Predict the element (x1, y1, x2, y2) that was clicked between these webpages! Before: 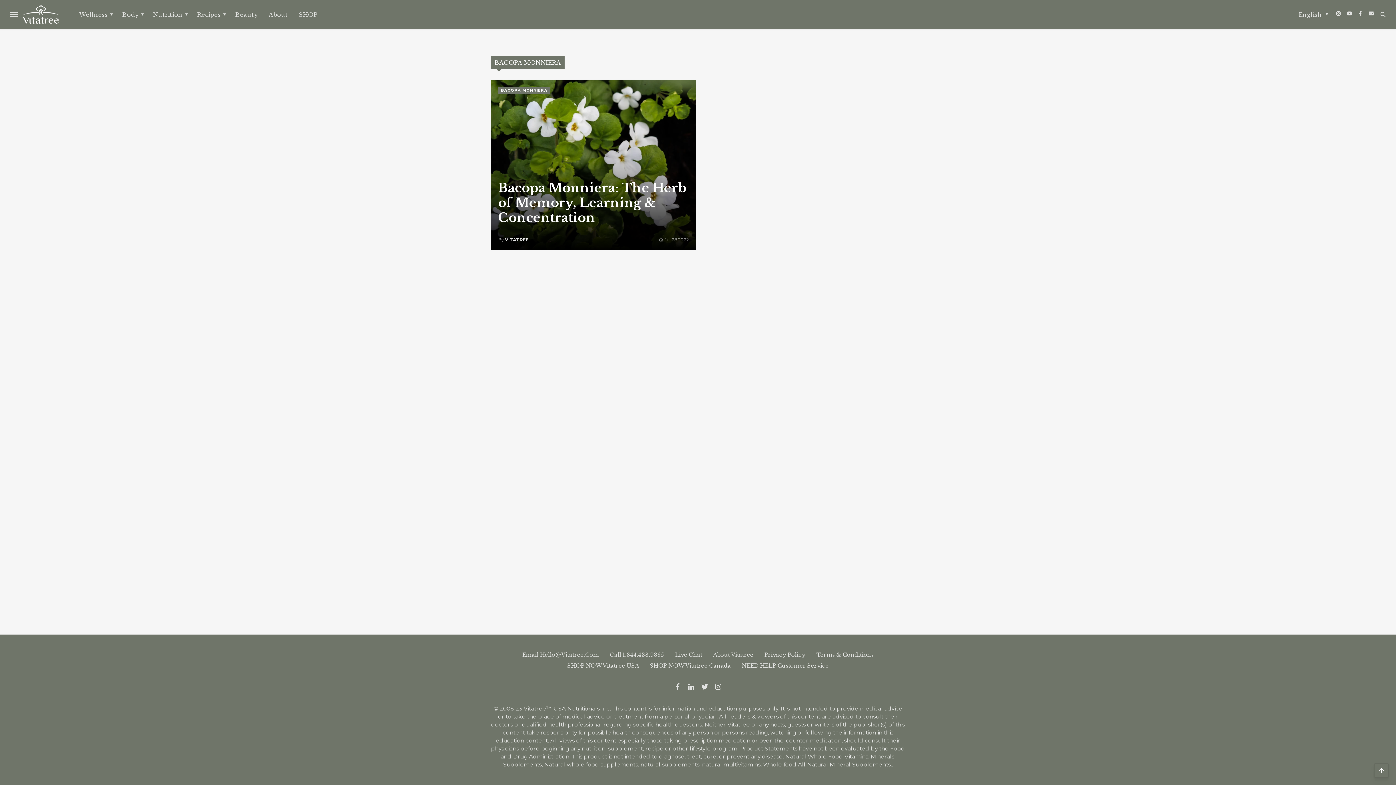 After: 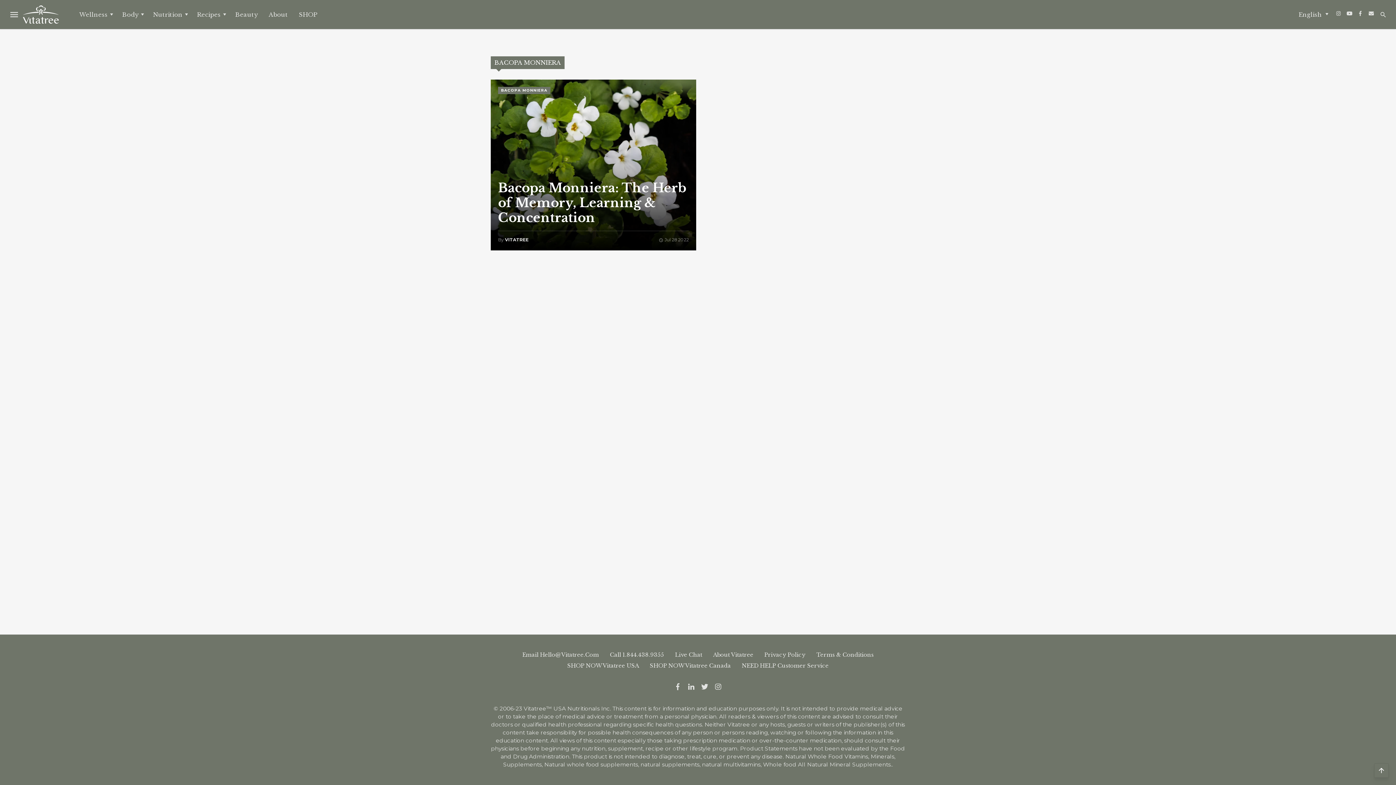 Action: label: Email Hello@Vitatree.Com bbox: (522, 651, 599, 658)